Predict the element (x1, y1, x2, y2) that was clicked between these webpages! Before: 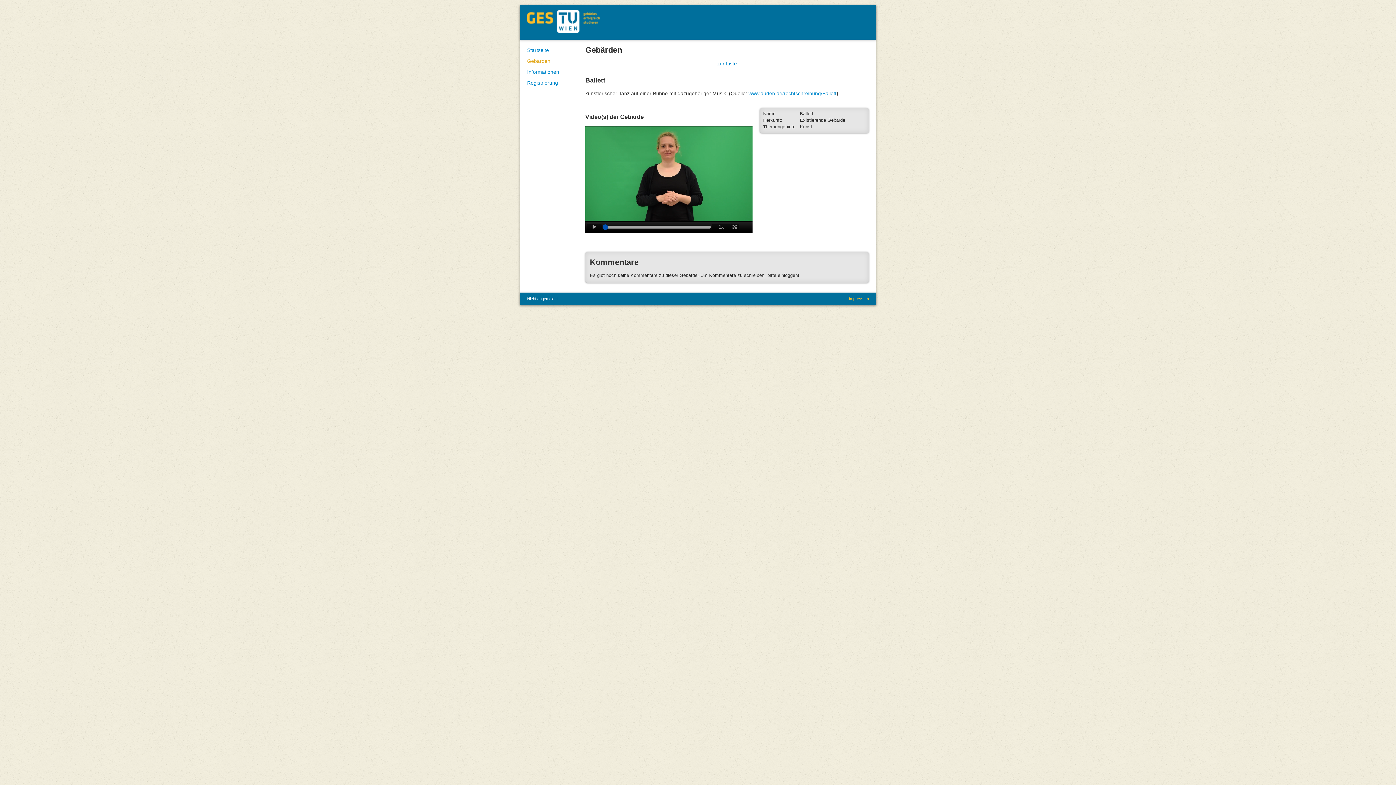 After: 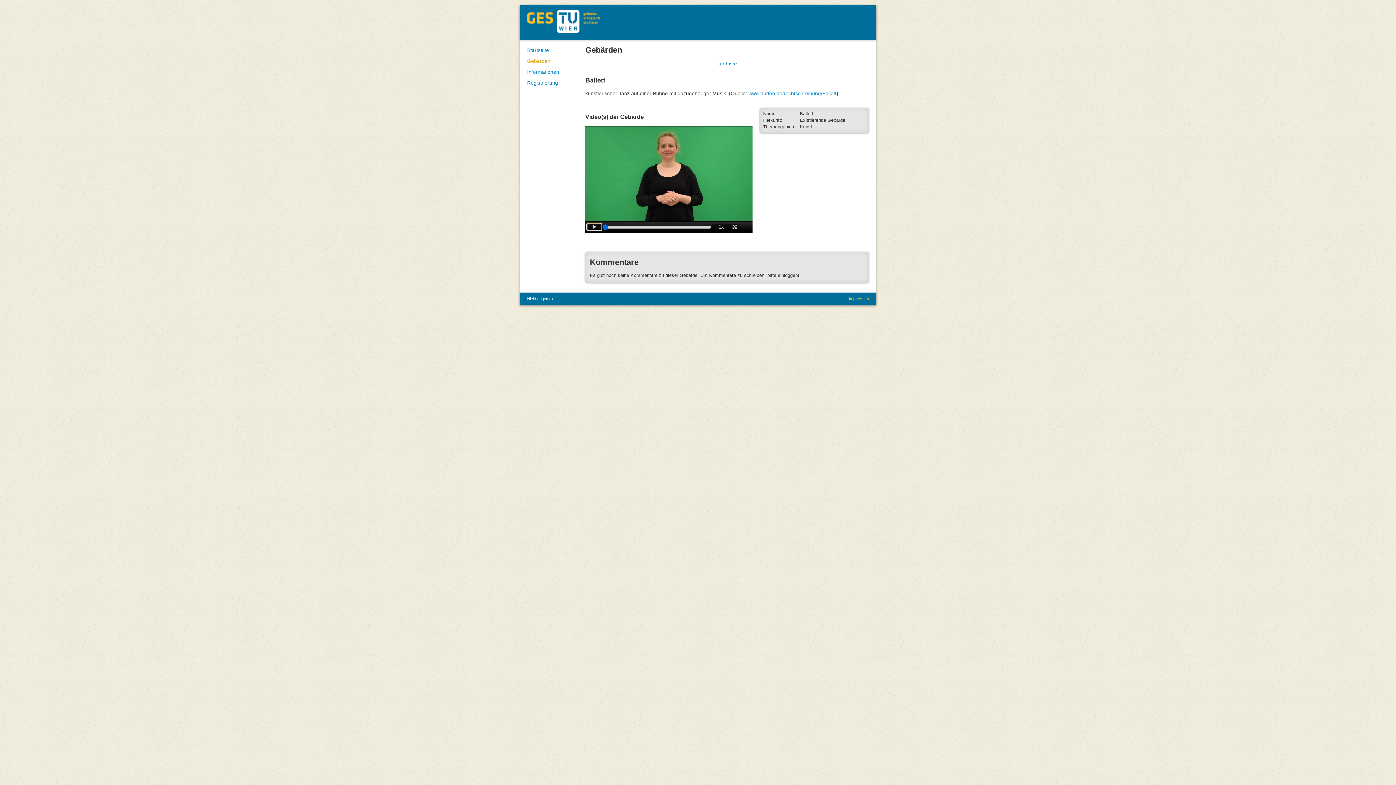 Action: bbox: (587, 223, 601, 230)